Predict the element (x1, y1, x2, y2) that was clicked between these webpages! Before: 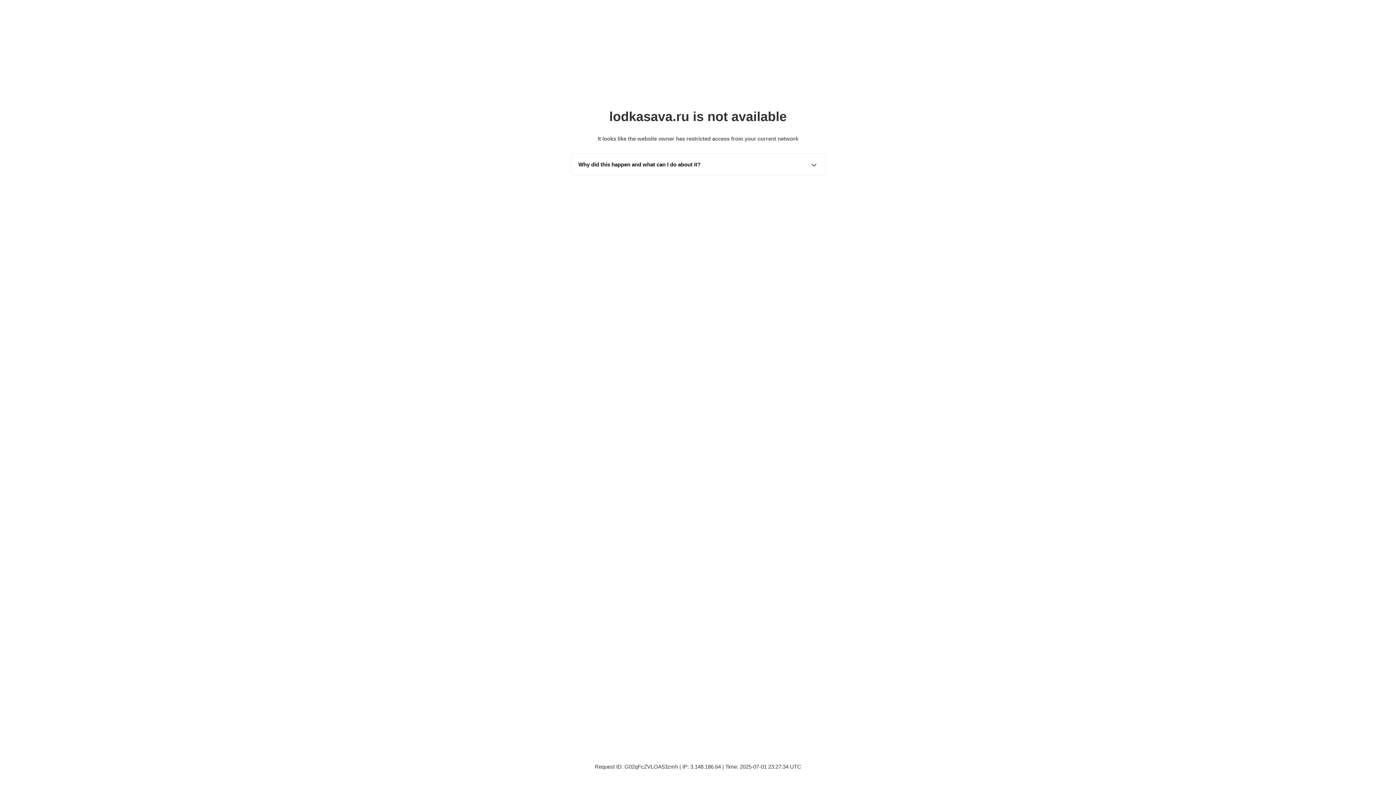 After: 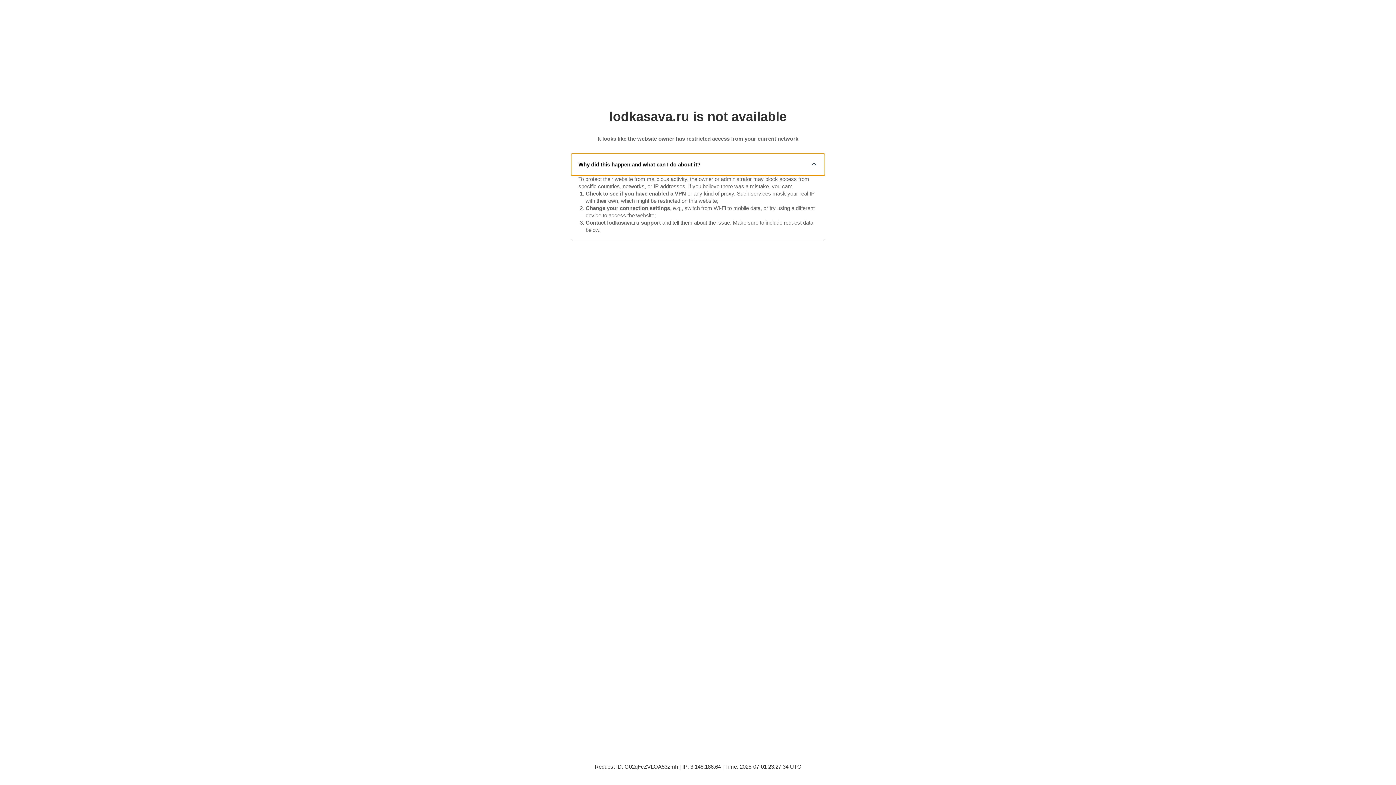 Action: label: Why did this happen and what can I do about it? bbox: (571, 153, 825, 175)